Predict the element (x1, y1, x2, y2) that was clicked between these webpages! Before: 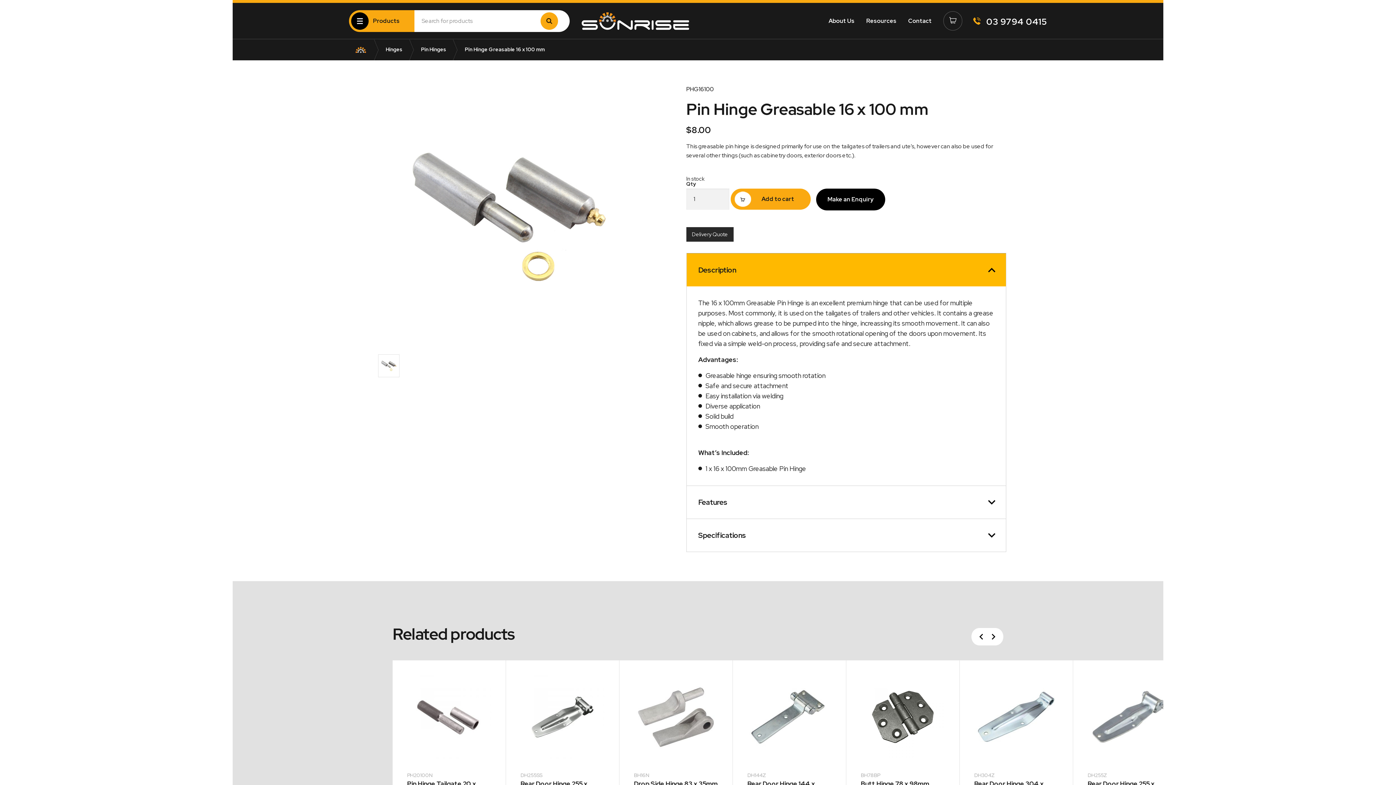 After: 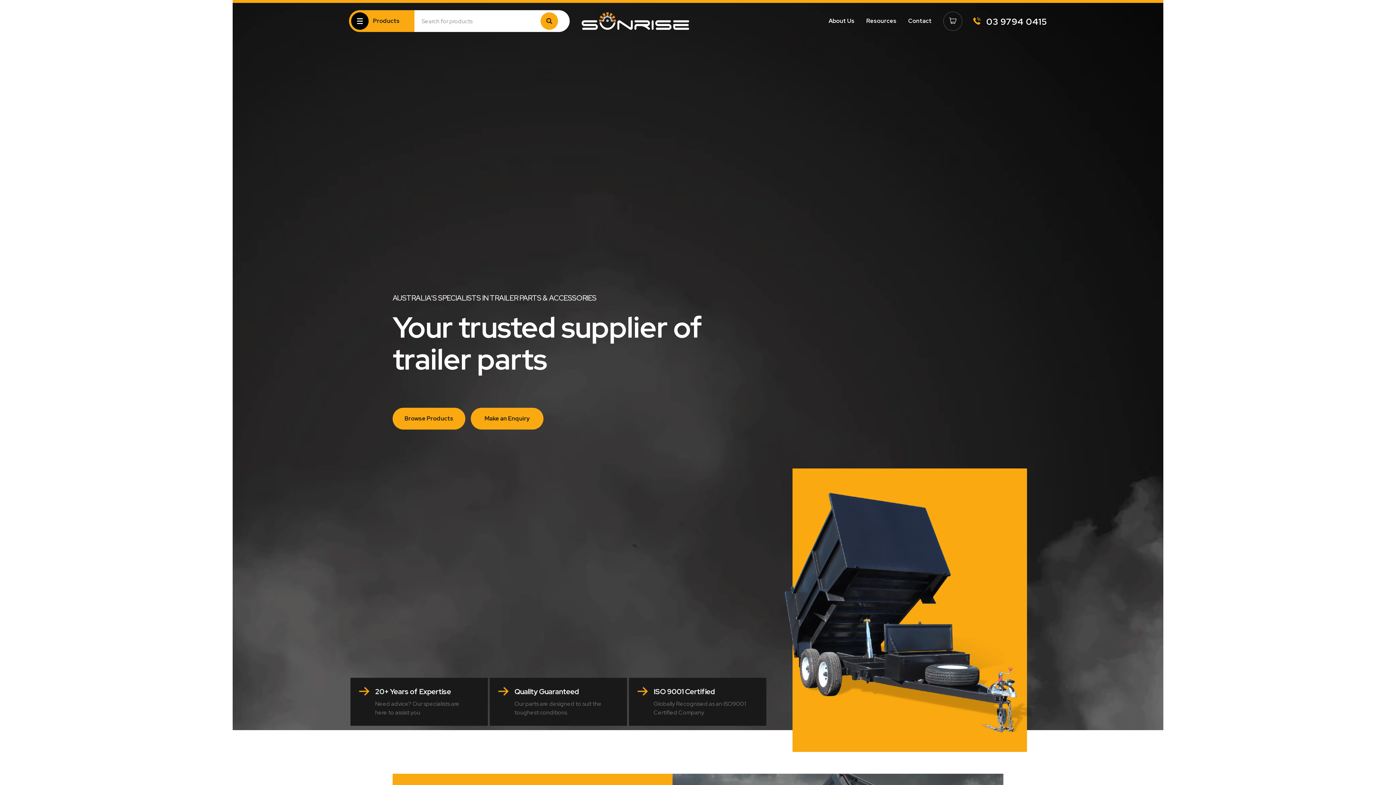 Action: bbox: (354, 43, 367, 56)